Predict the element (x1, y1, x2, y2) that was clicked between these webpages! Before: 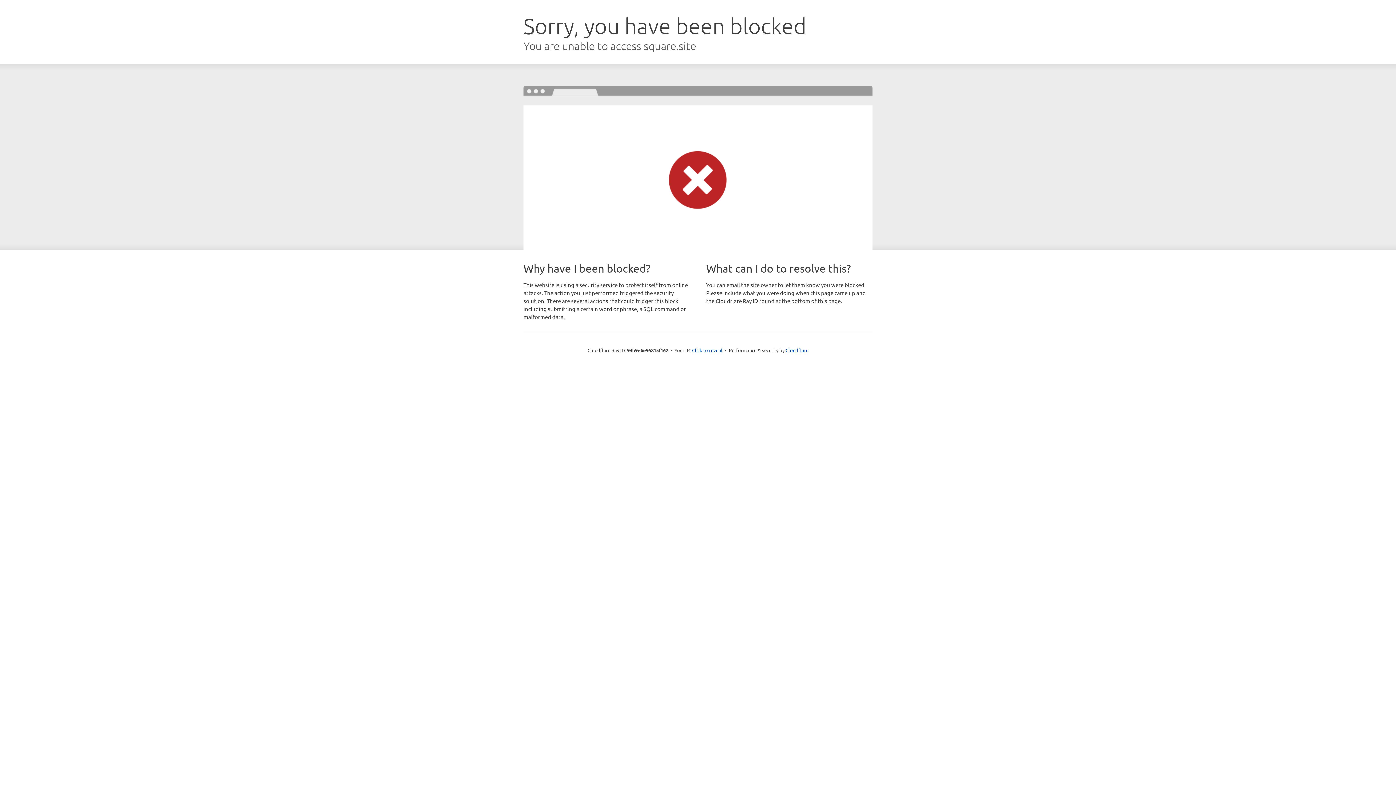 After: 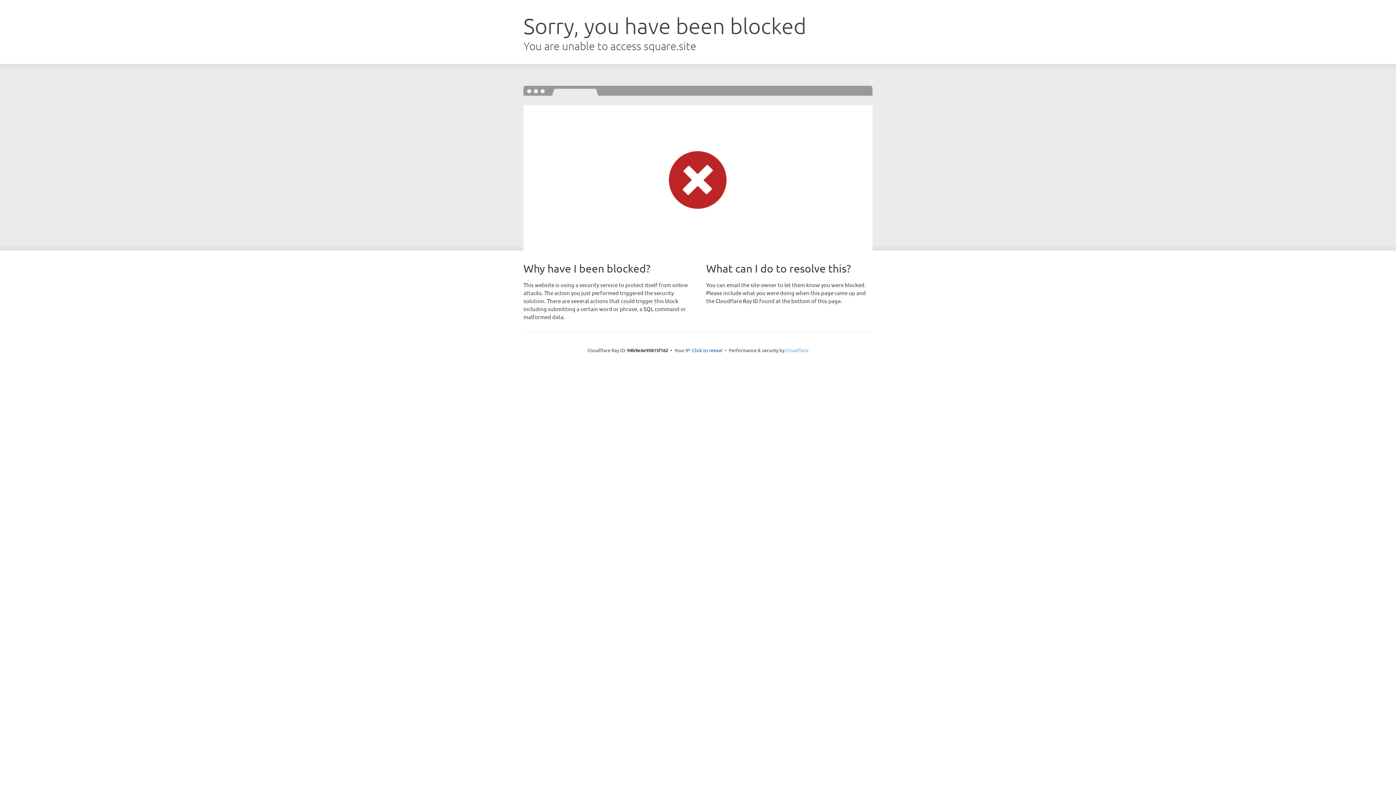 Action: bbox: (785, 347, 808, 353) label: Cloudflare